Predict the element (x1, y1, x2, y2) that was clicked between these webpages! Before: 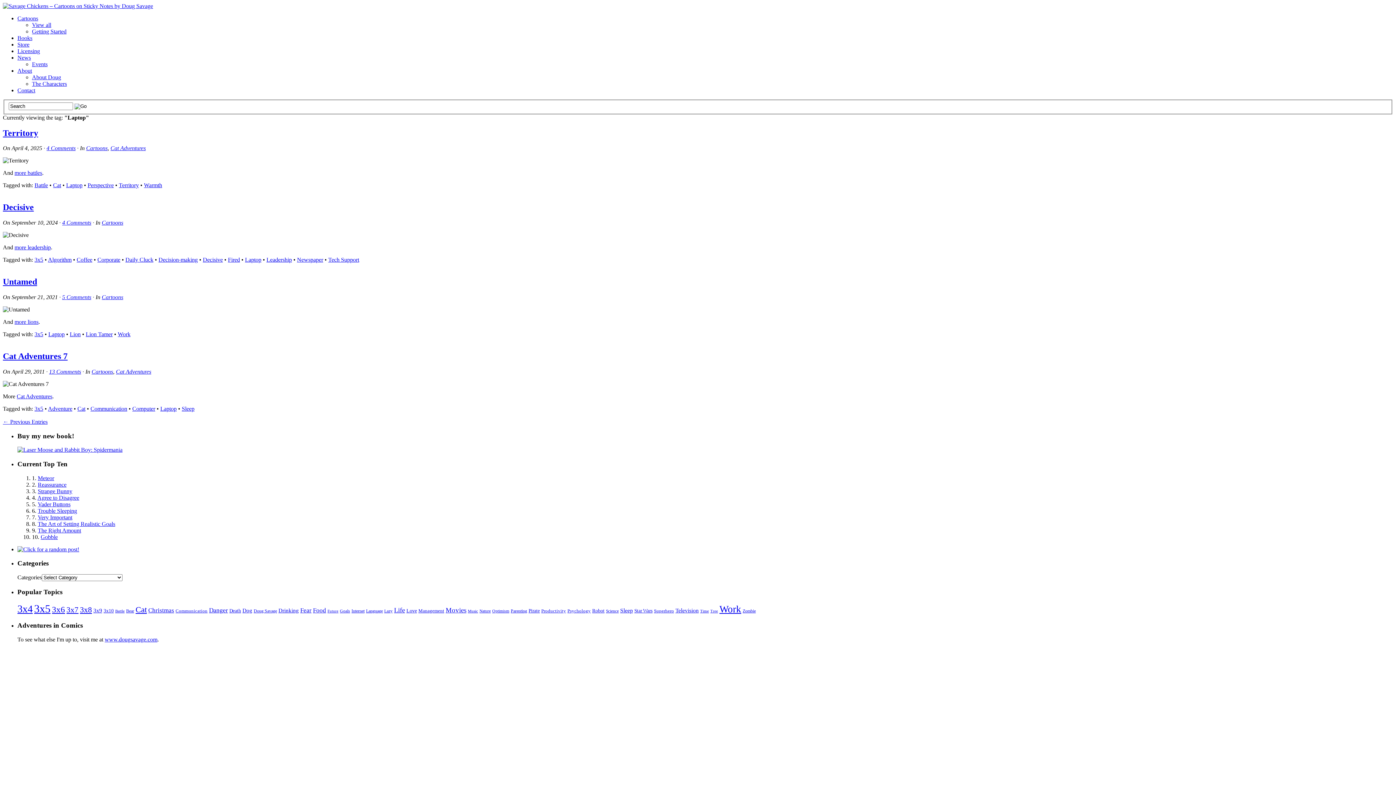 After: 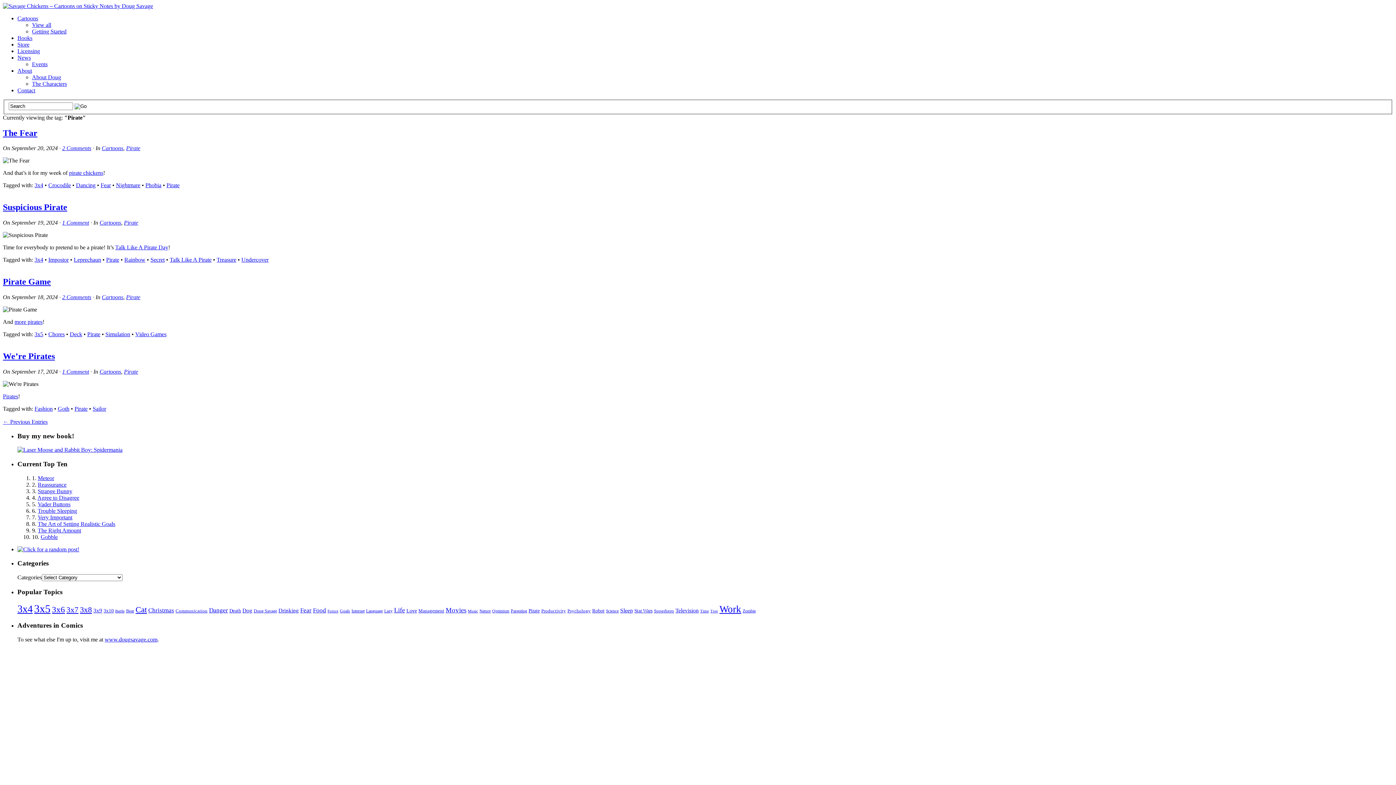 Action: label: Pirate (112 items) bbox: (528, 608, 540, 613)